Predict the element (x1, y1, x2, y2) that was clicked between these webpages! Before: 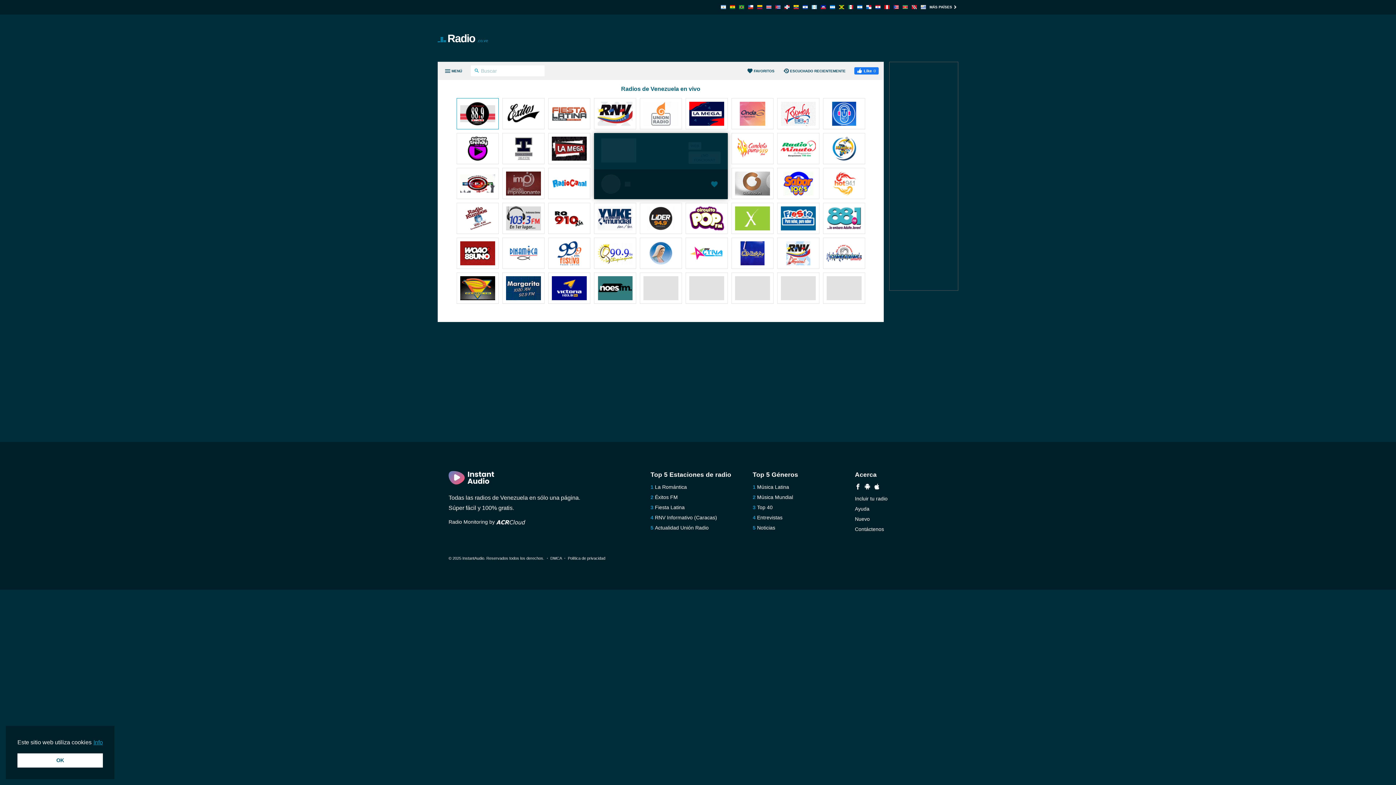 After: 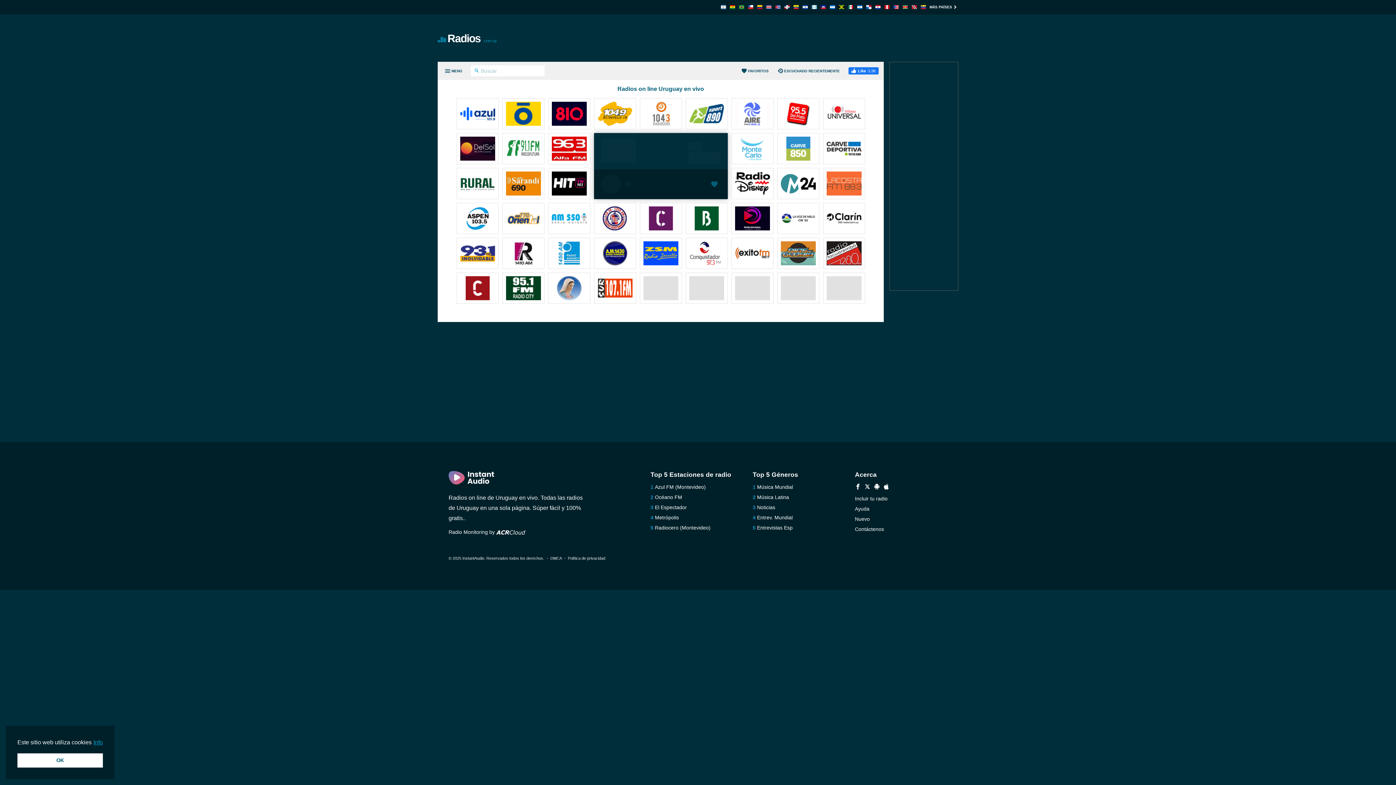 Action: bbox: (921, 4, 926, 10)